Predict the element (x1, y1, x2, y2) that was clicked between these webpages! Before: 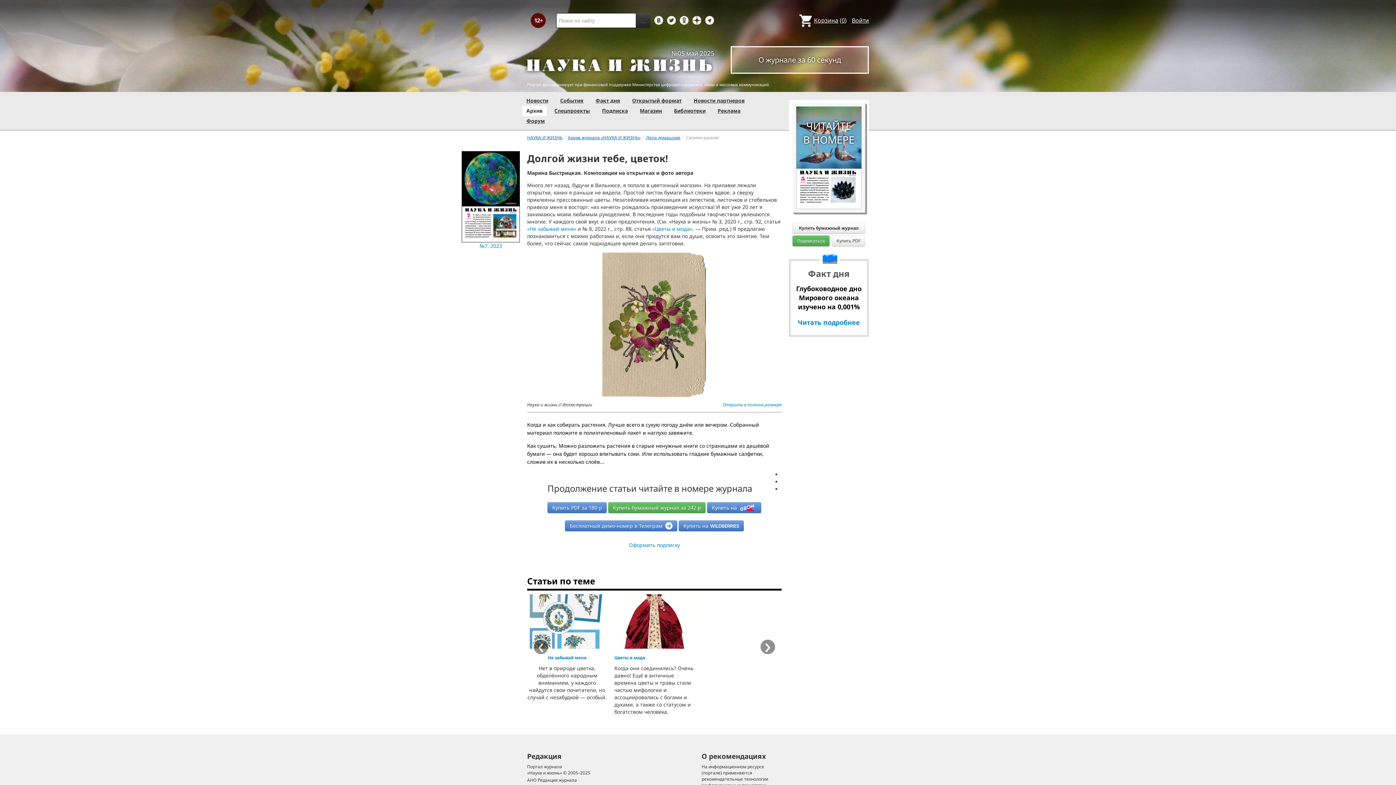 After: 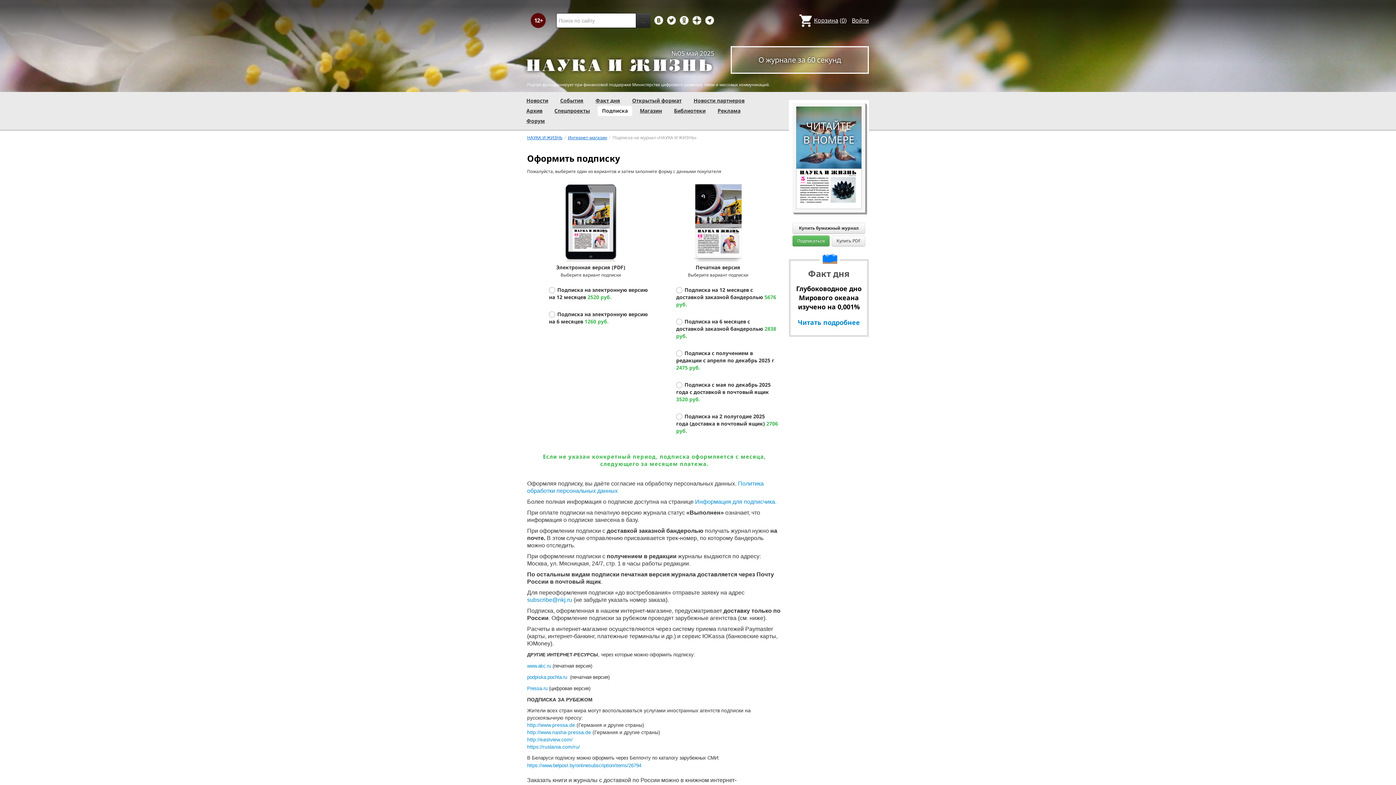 Action: bbox: (629, 541, 680, 548) label: Оформить подписку